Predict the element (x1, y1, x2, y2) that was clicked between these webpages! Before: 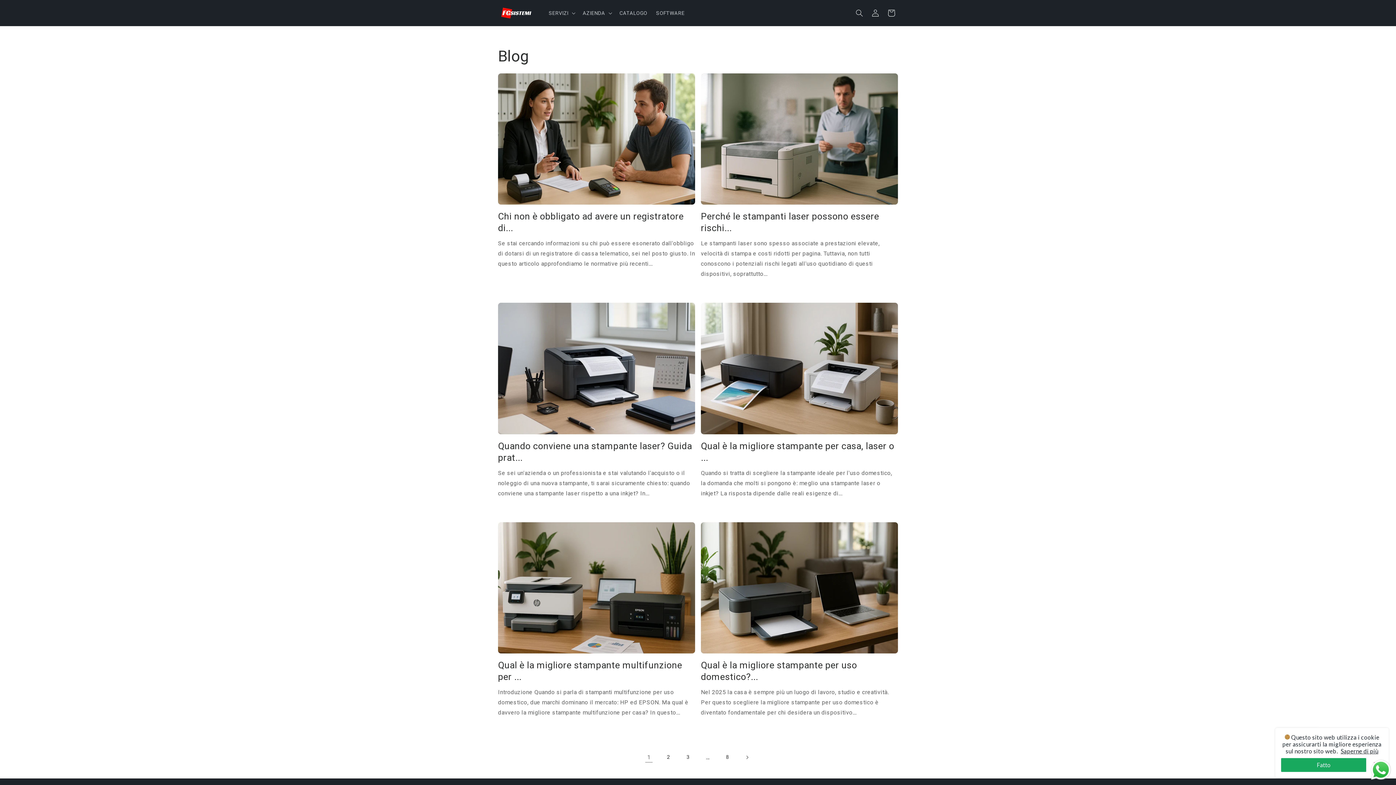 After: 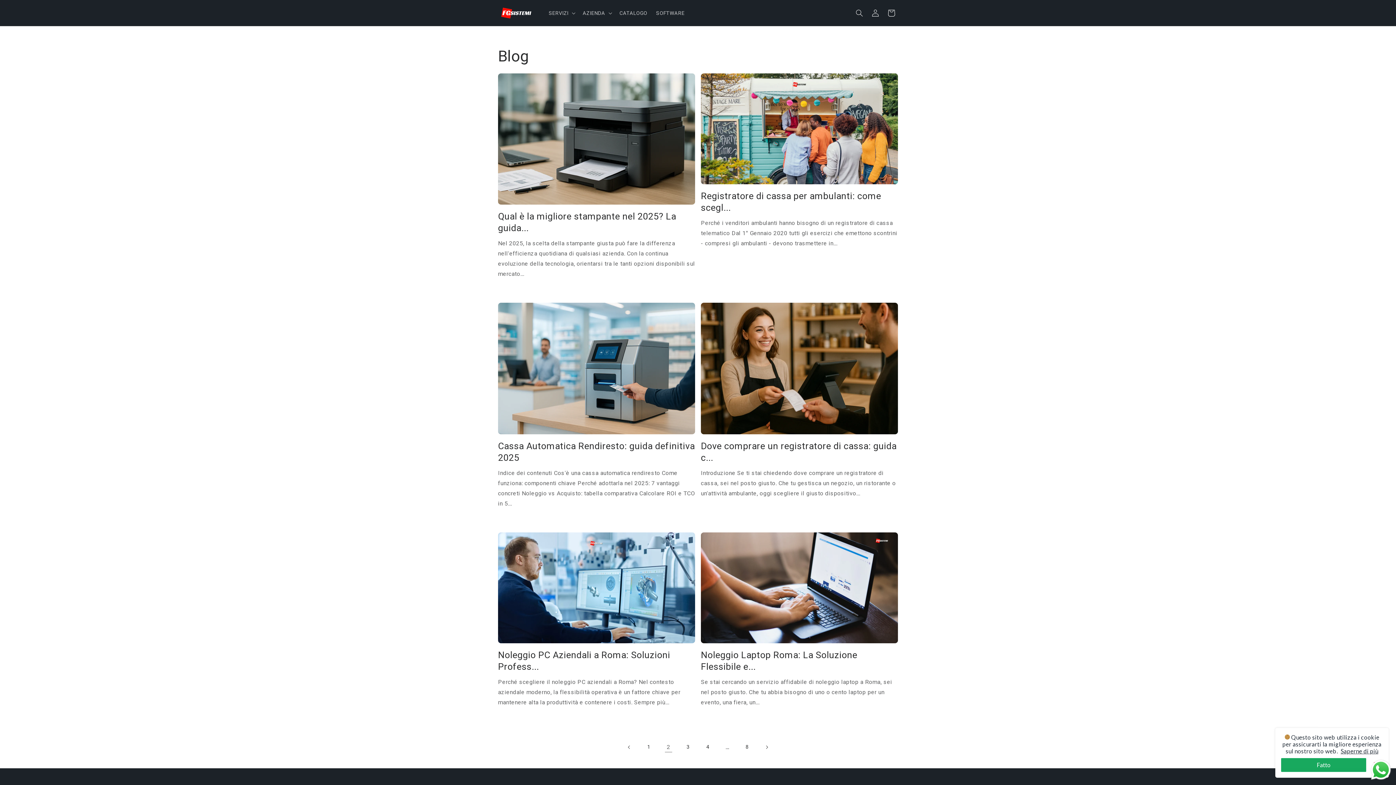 Action: label: Pagina successiva bbox: (739, 749, 755, 765)